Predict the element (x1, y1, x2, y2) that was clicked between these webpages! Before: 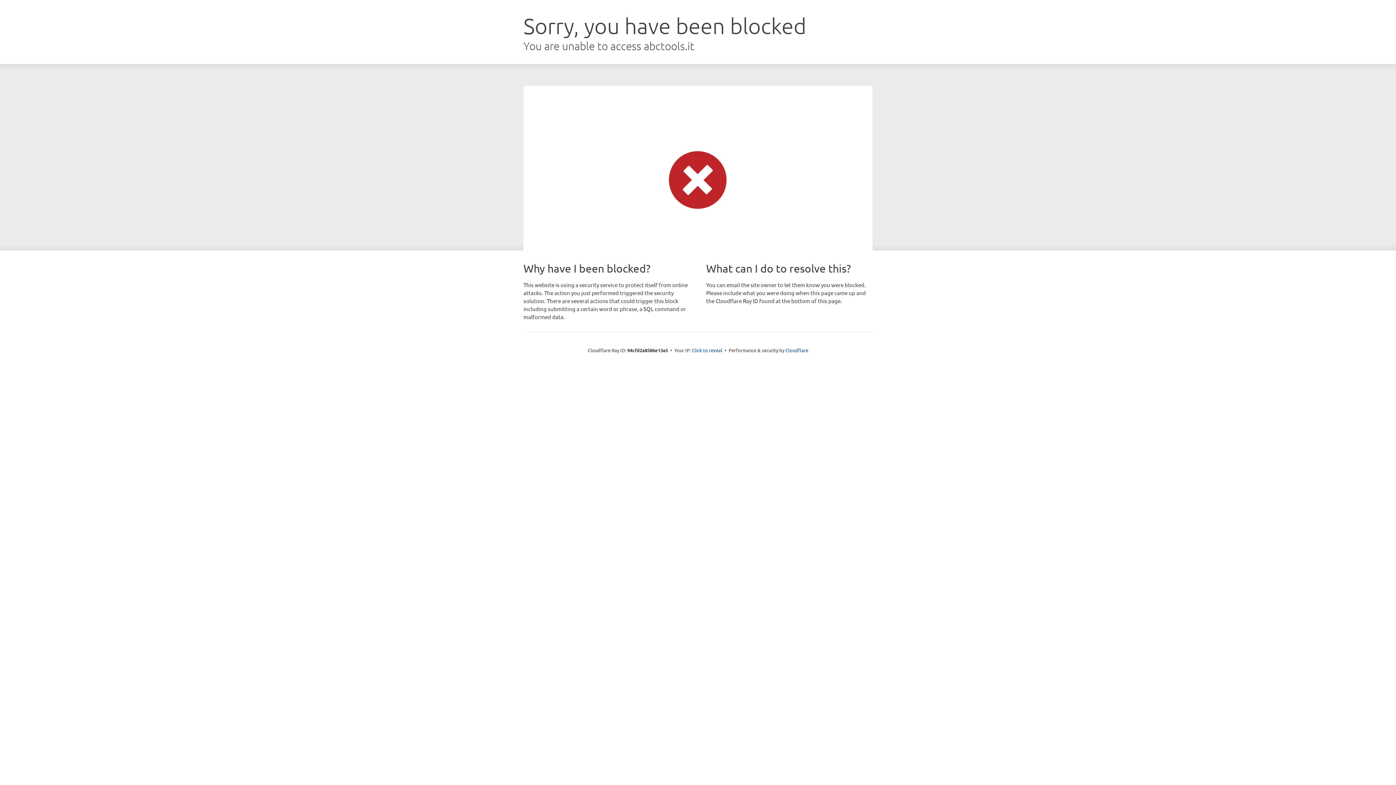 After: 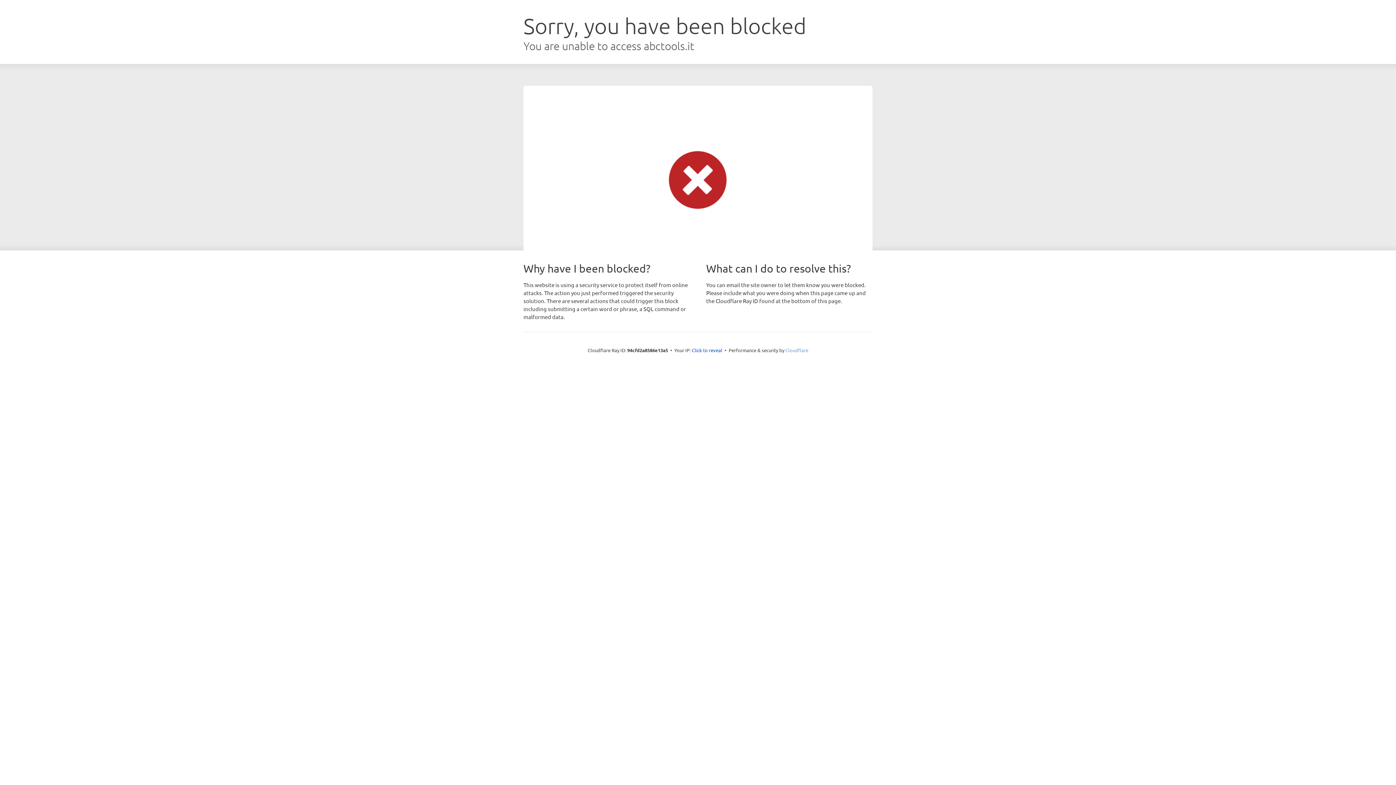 Action: label: Cloudflare bbox: (785, 347, 808, 353)